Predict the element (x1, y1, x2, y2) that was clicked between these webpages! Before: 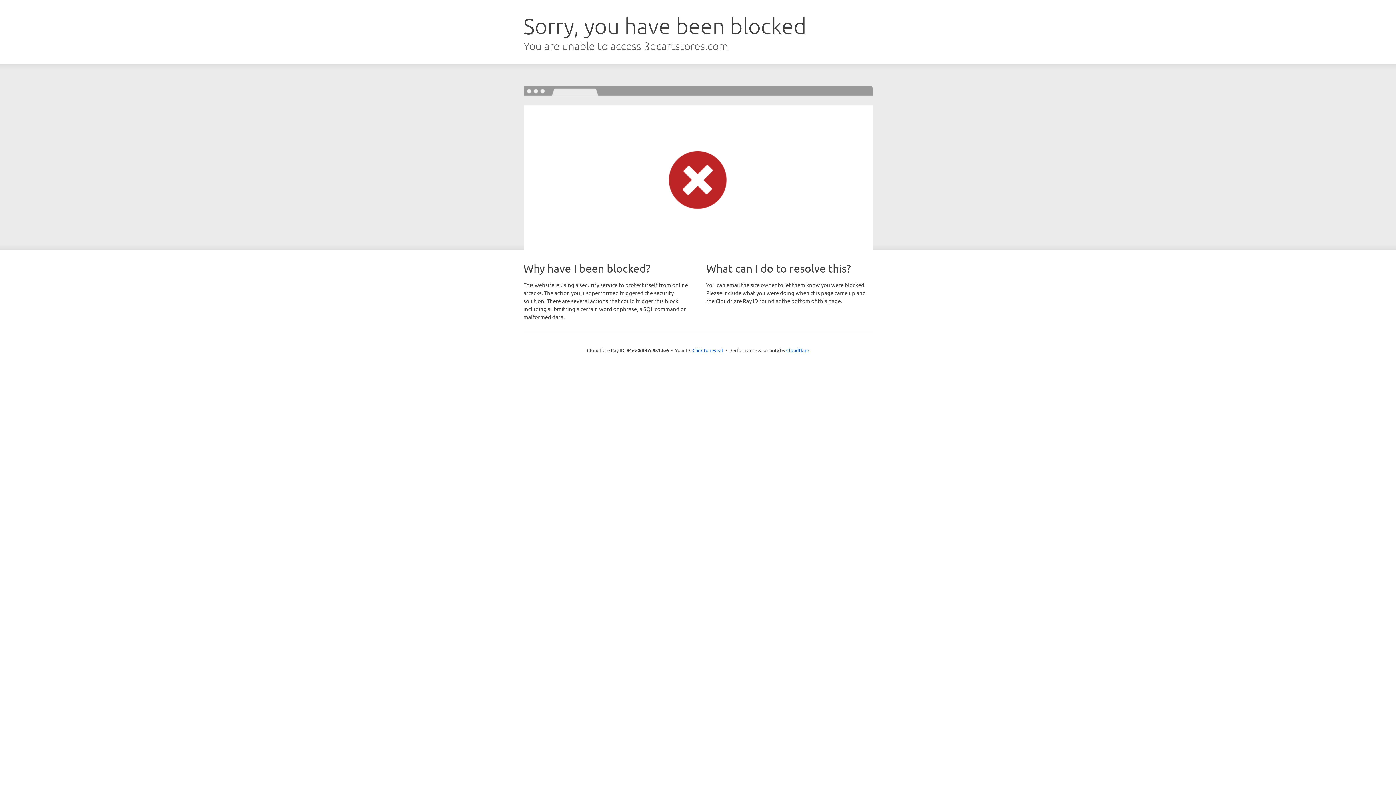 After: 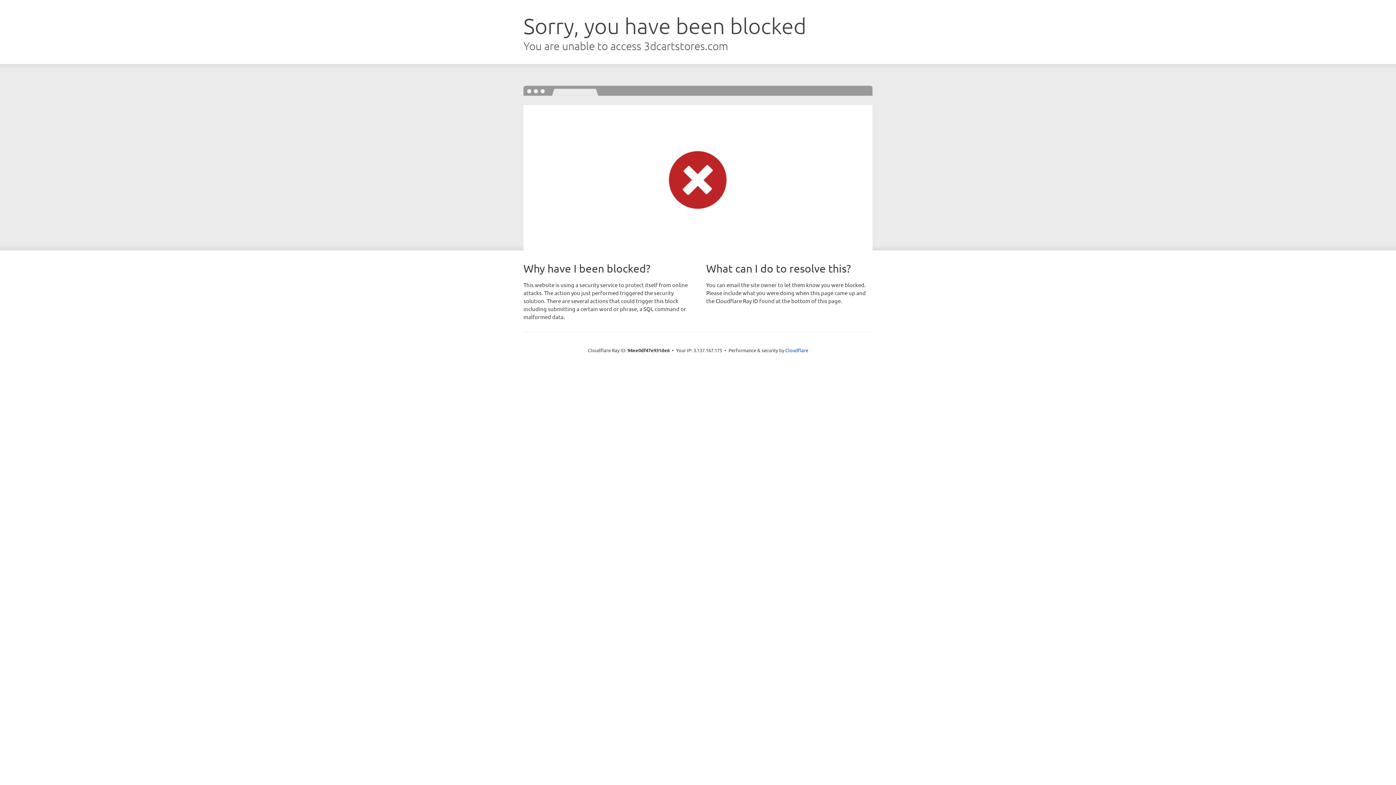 Action: label: Click to reveal bbox: (692, 346, 723, 353)